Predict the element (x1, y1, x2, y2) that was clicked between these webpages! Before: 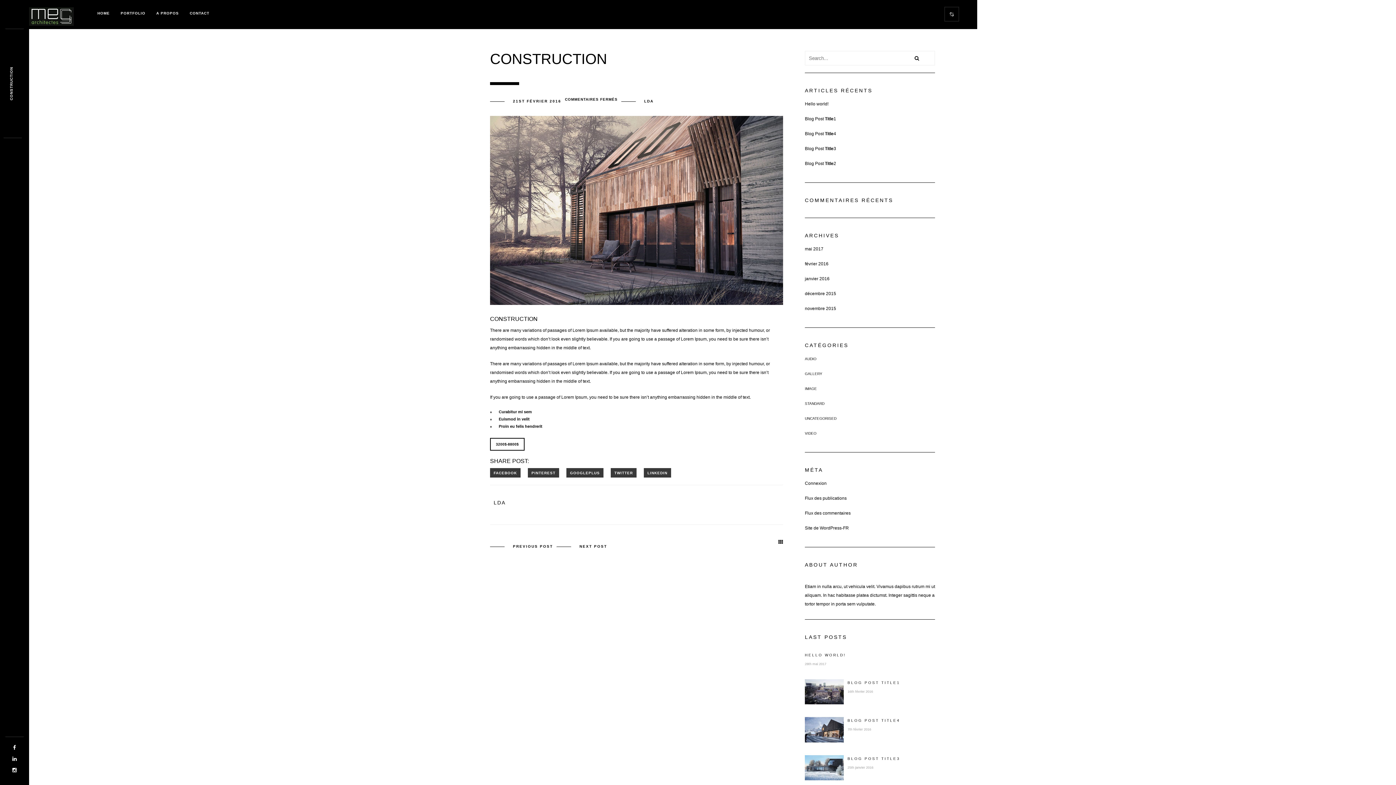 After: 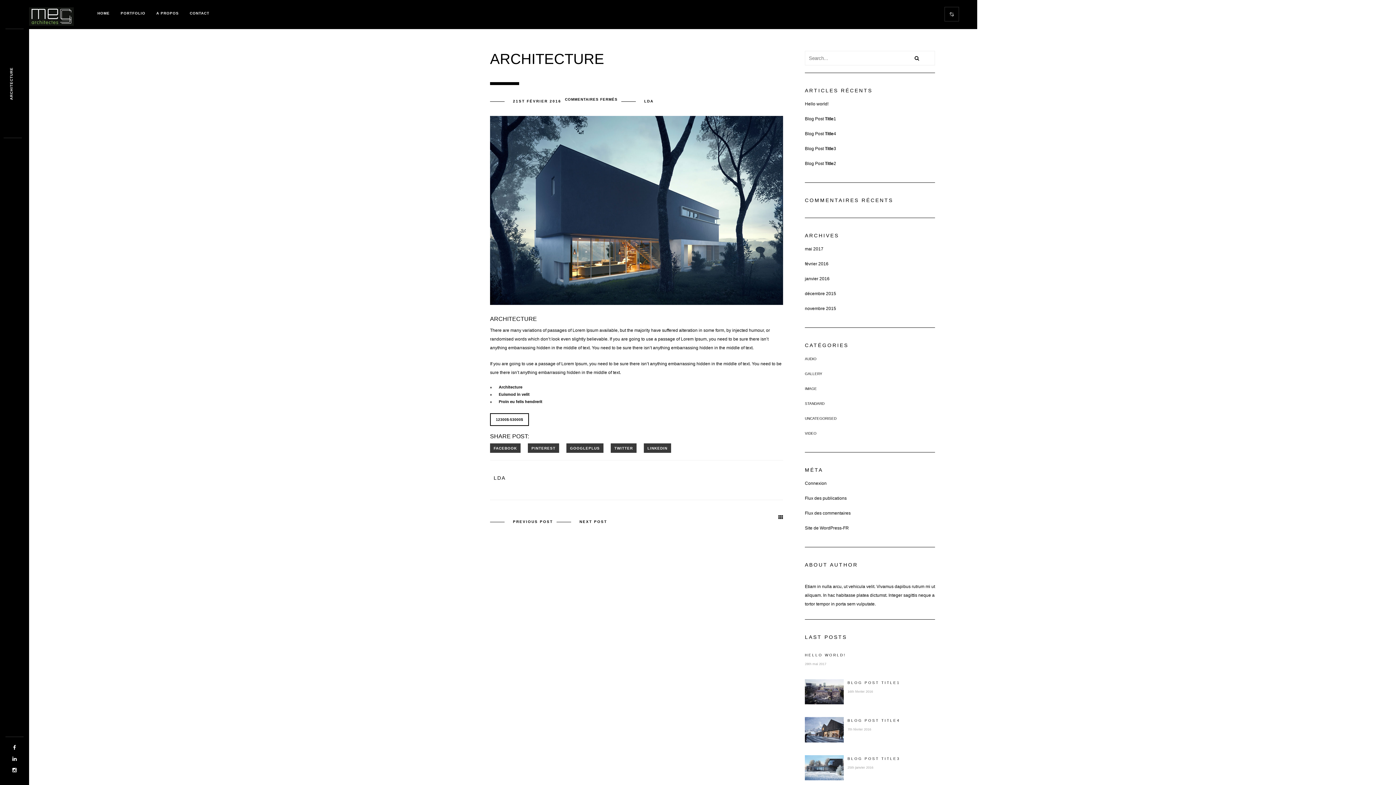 Action: bbox: (556, 543, 607, 550) label: NEXT POST